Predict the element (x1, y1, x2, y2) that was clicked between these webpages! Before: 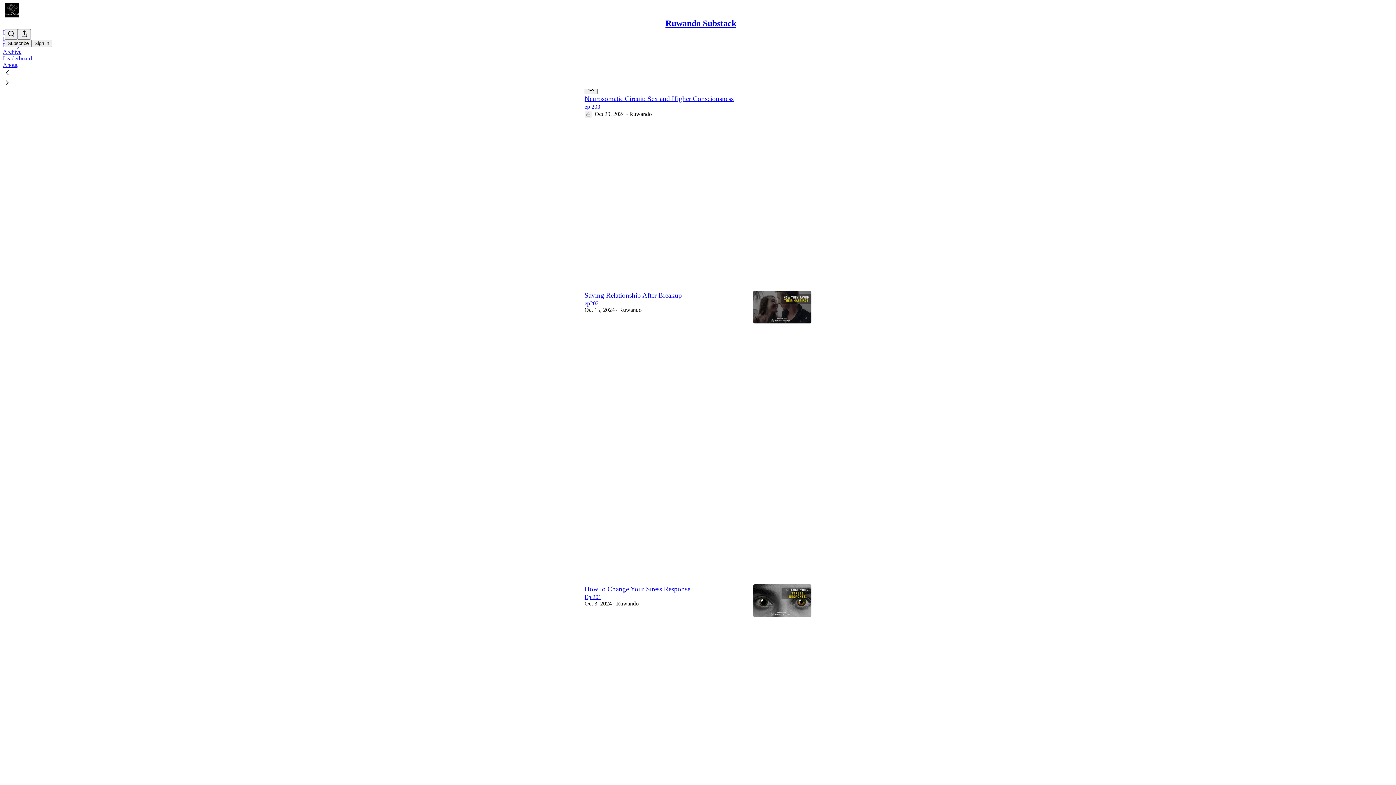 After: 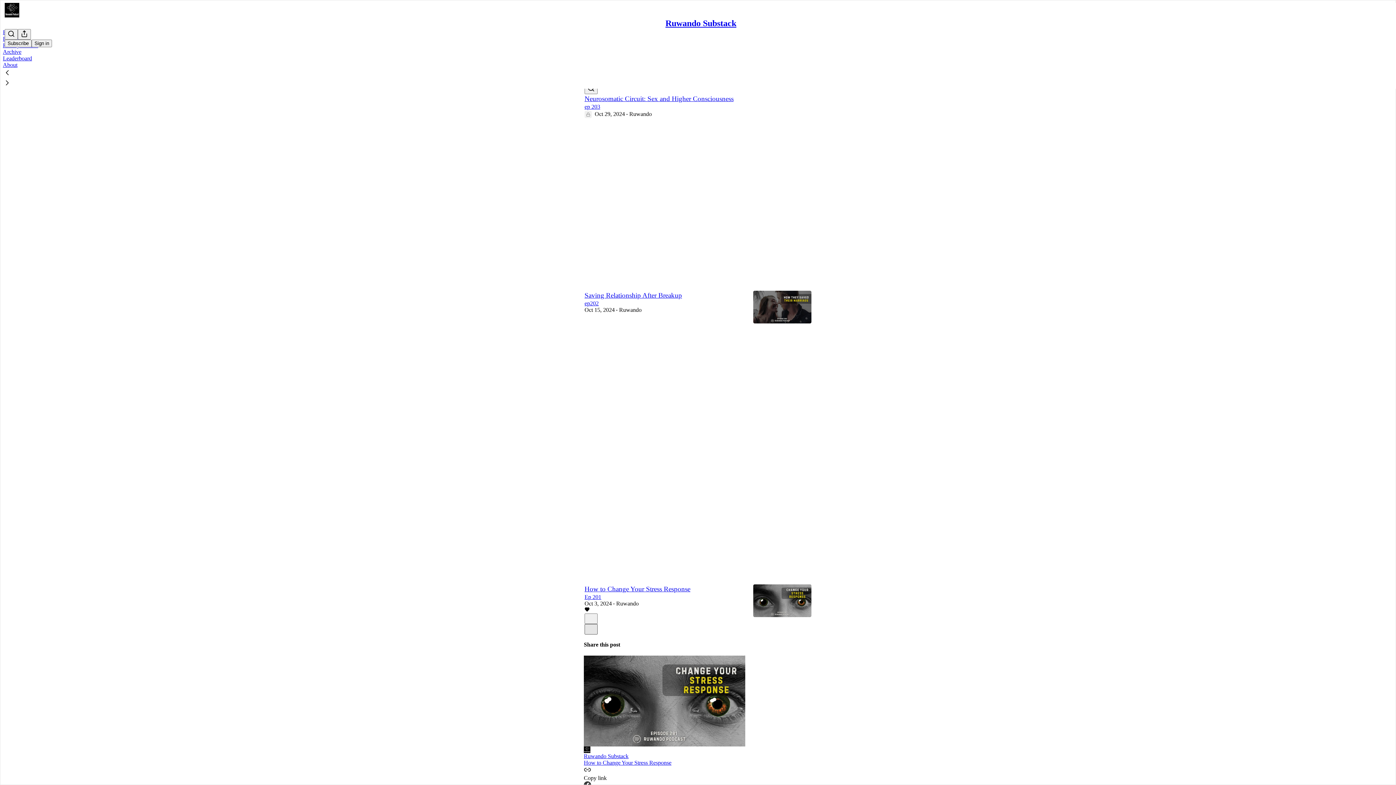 Action: bbox: (584, 624, 597, 634) label: X